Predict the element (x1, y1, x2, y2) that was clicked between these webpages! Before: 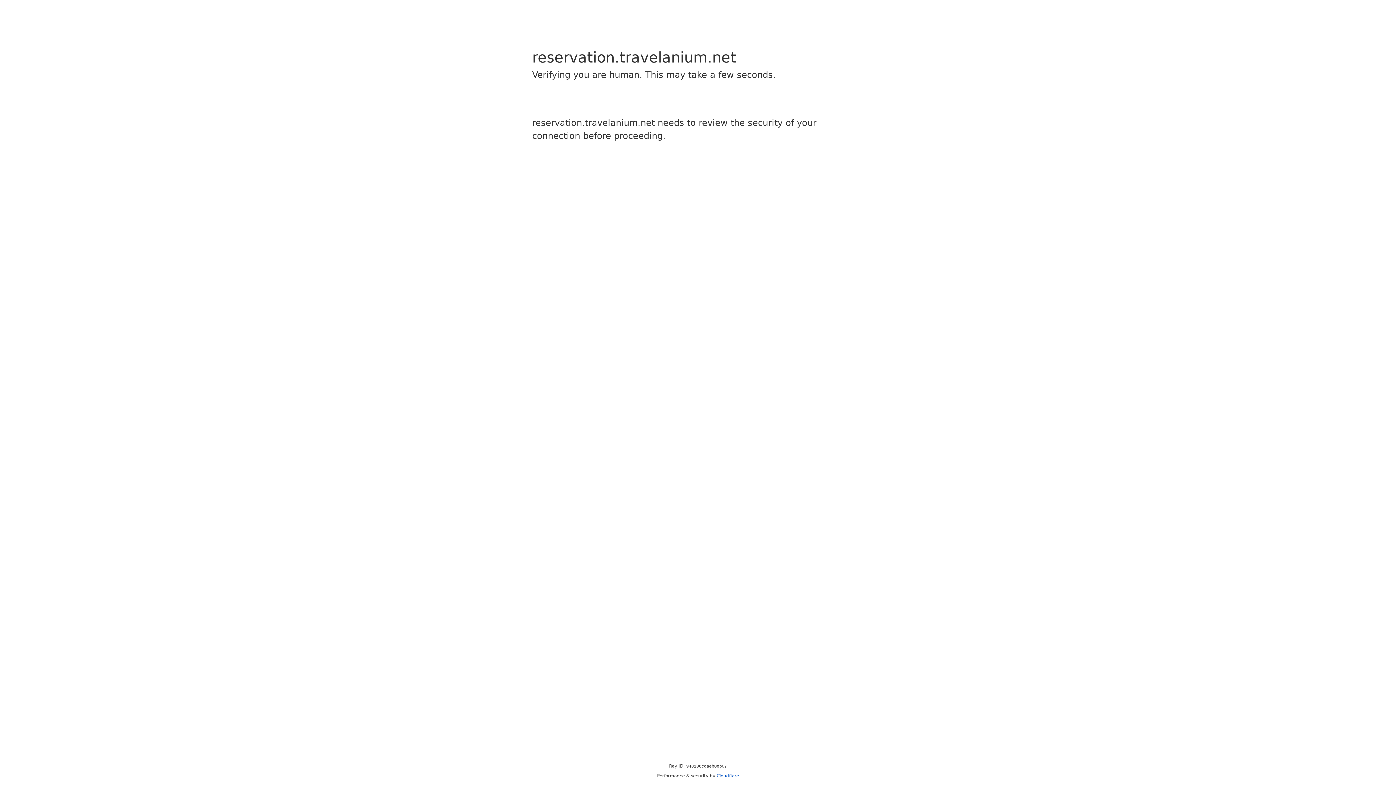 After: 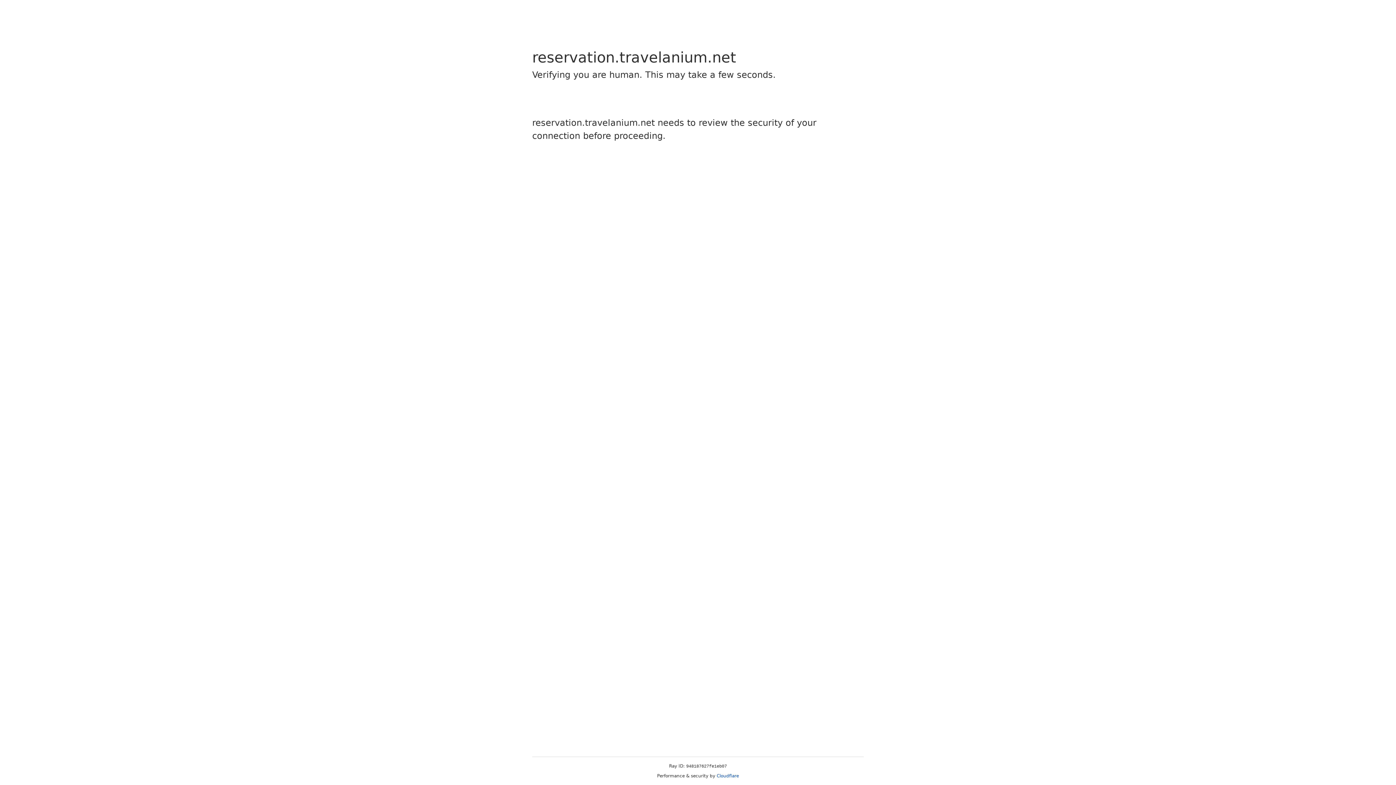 Action: bbox: (716, 773, 739, 778) label: Cloudflare